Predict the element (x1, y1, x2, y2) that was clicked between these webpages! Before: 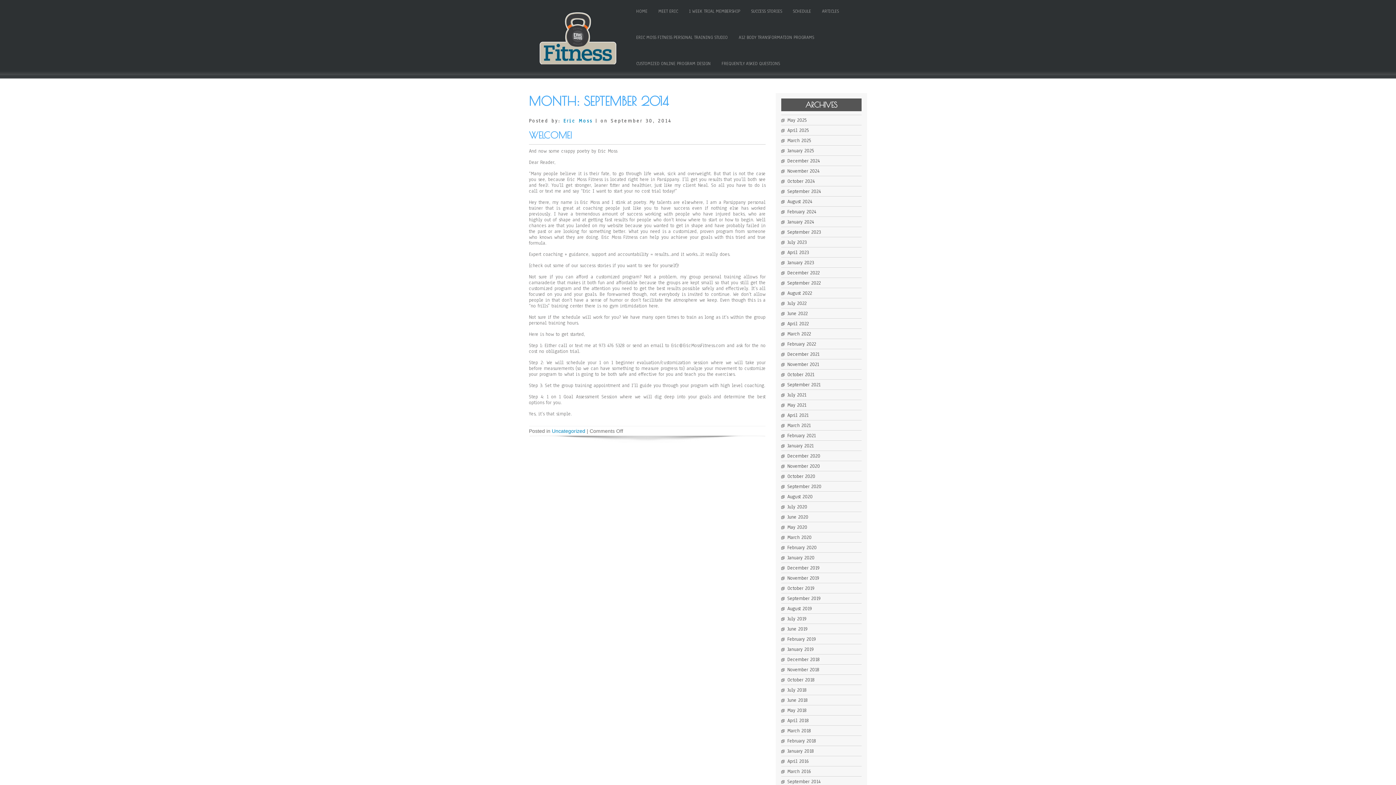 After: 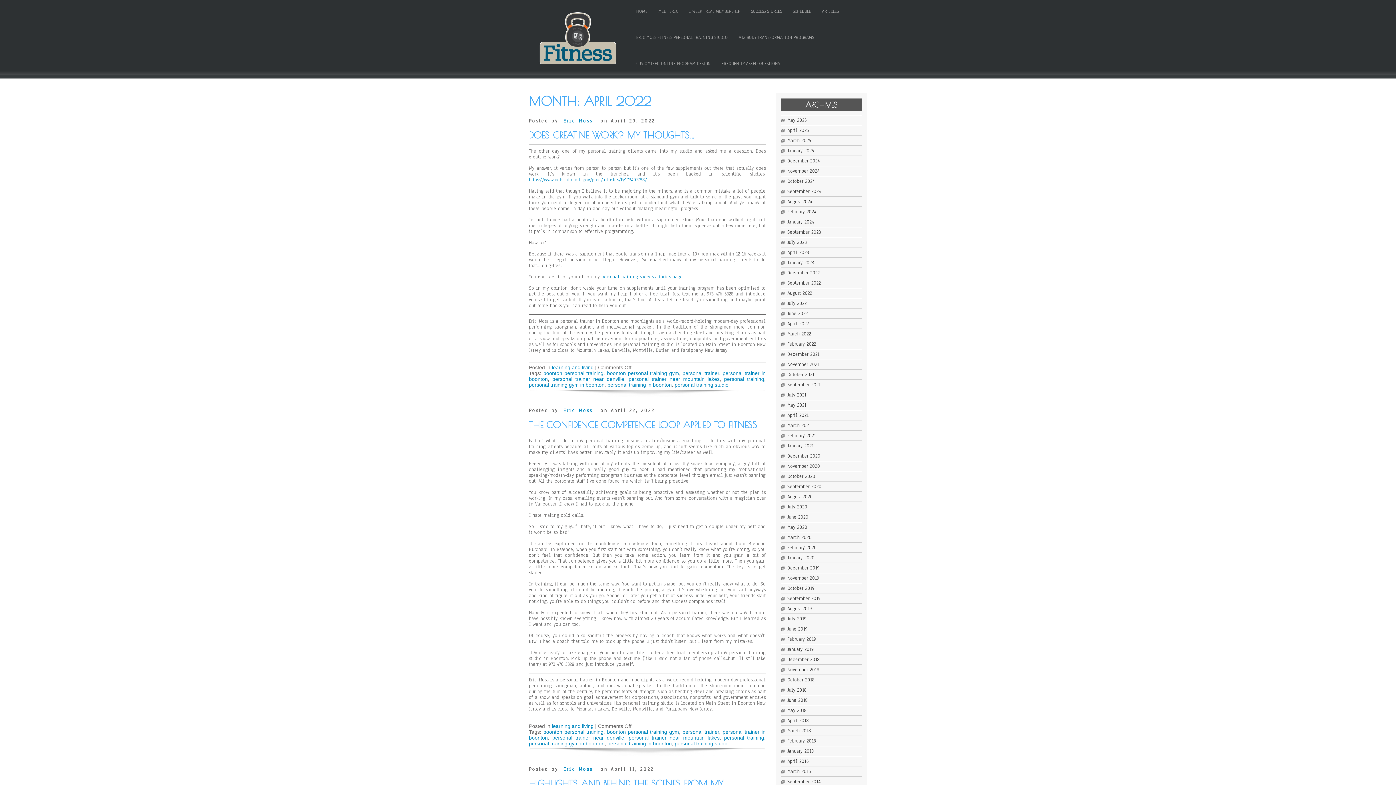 Action: label: April 2022 bbox: (787, 320, 809, 327)